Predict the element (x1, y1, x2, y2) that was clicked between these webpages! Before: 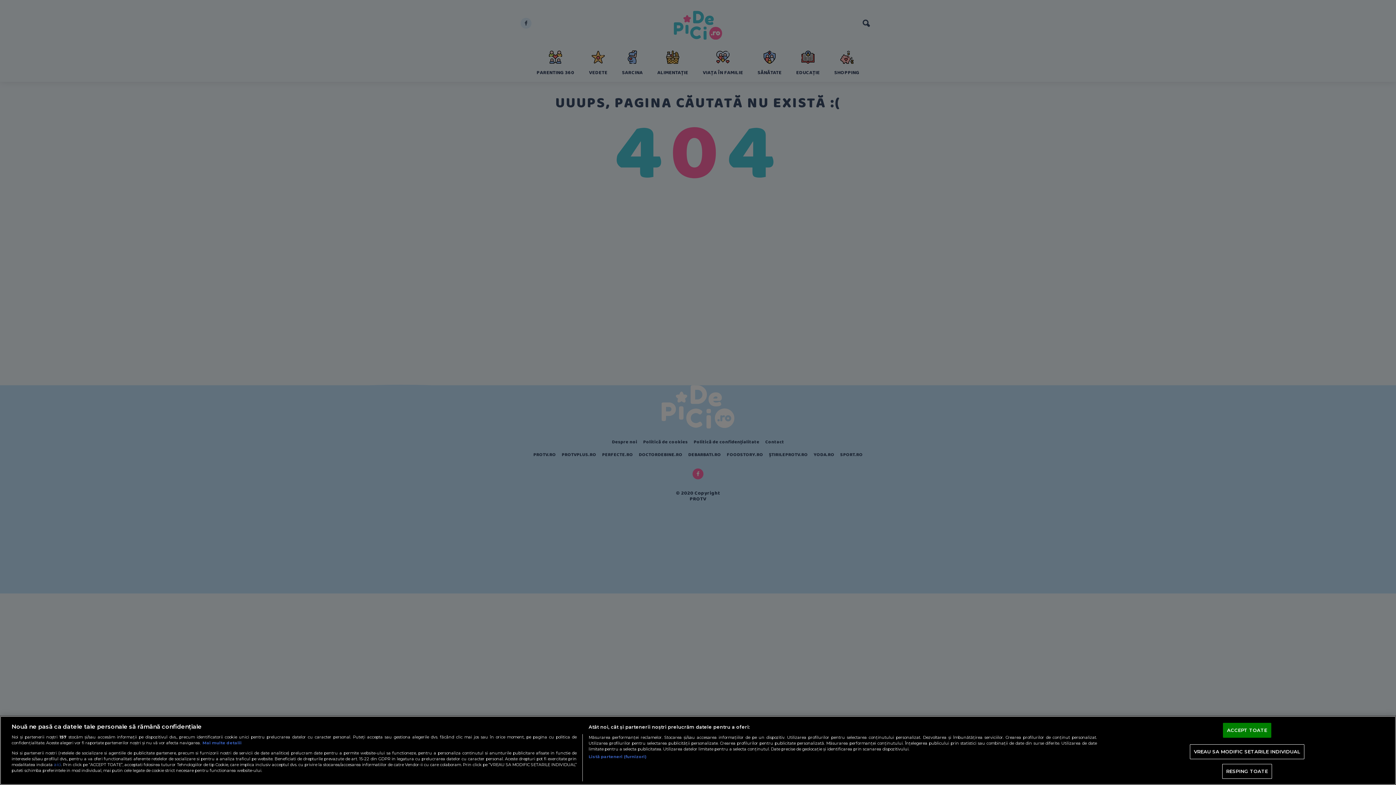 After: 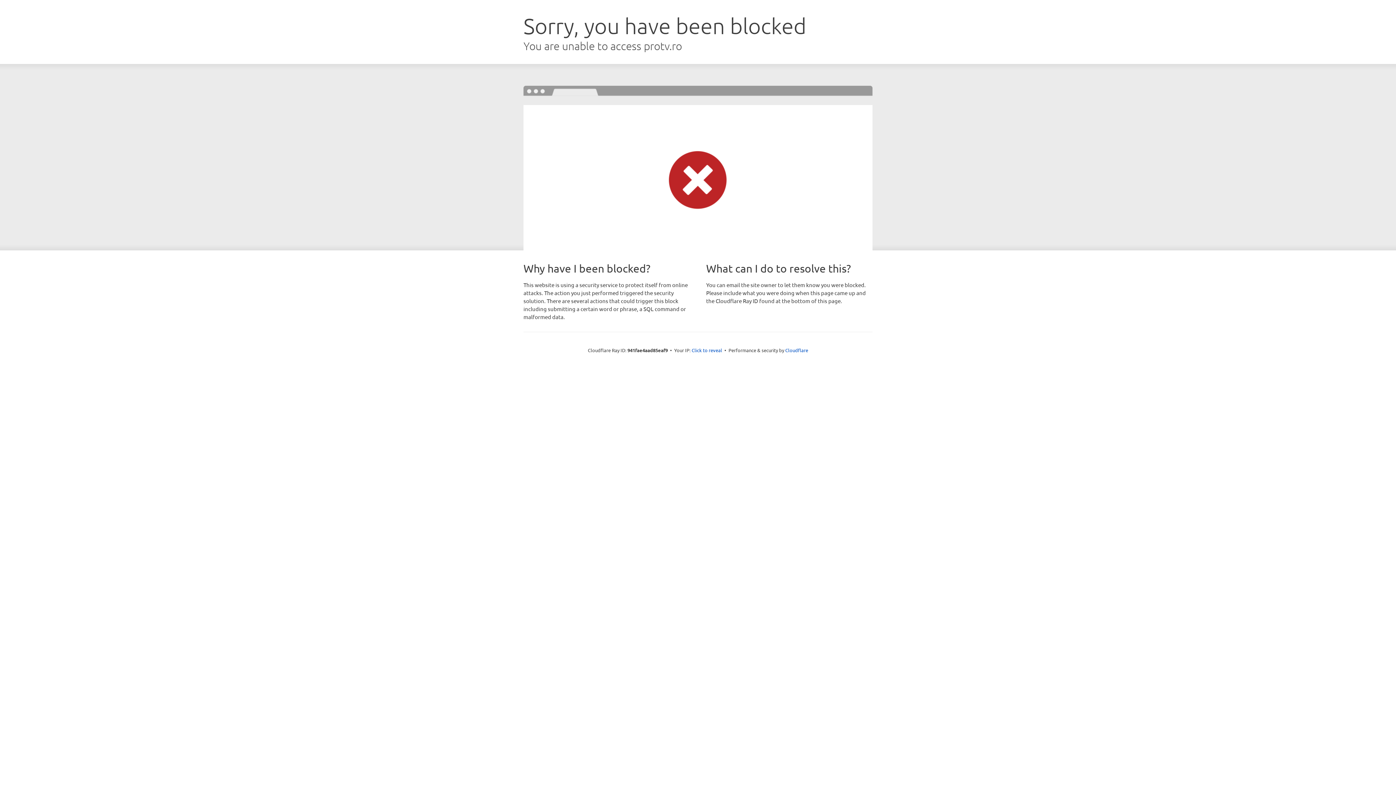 Action: bbox: (53, 762, 61, 767) label: aici